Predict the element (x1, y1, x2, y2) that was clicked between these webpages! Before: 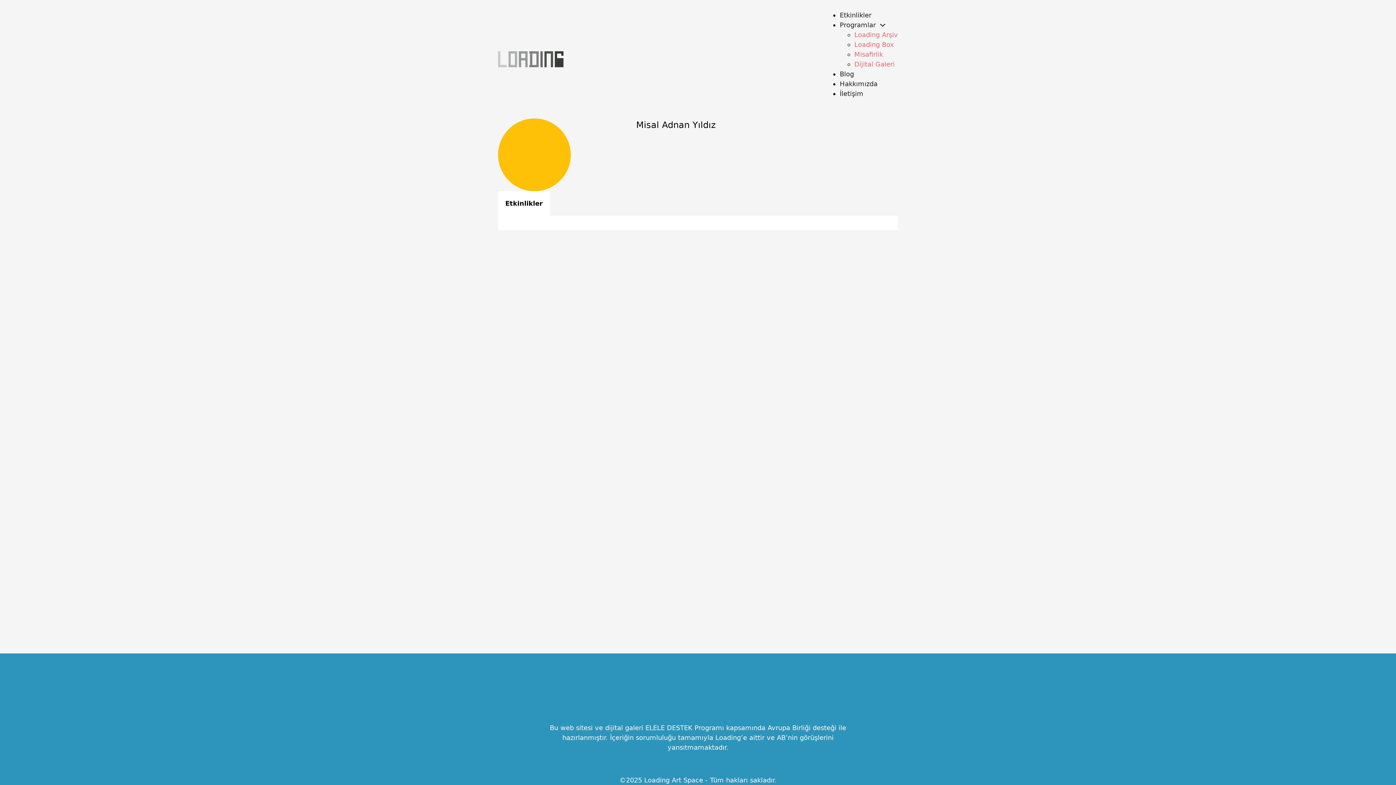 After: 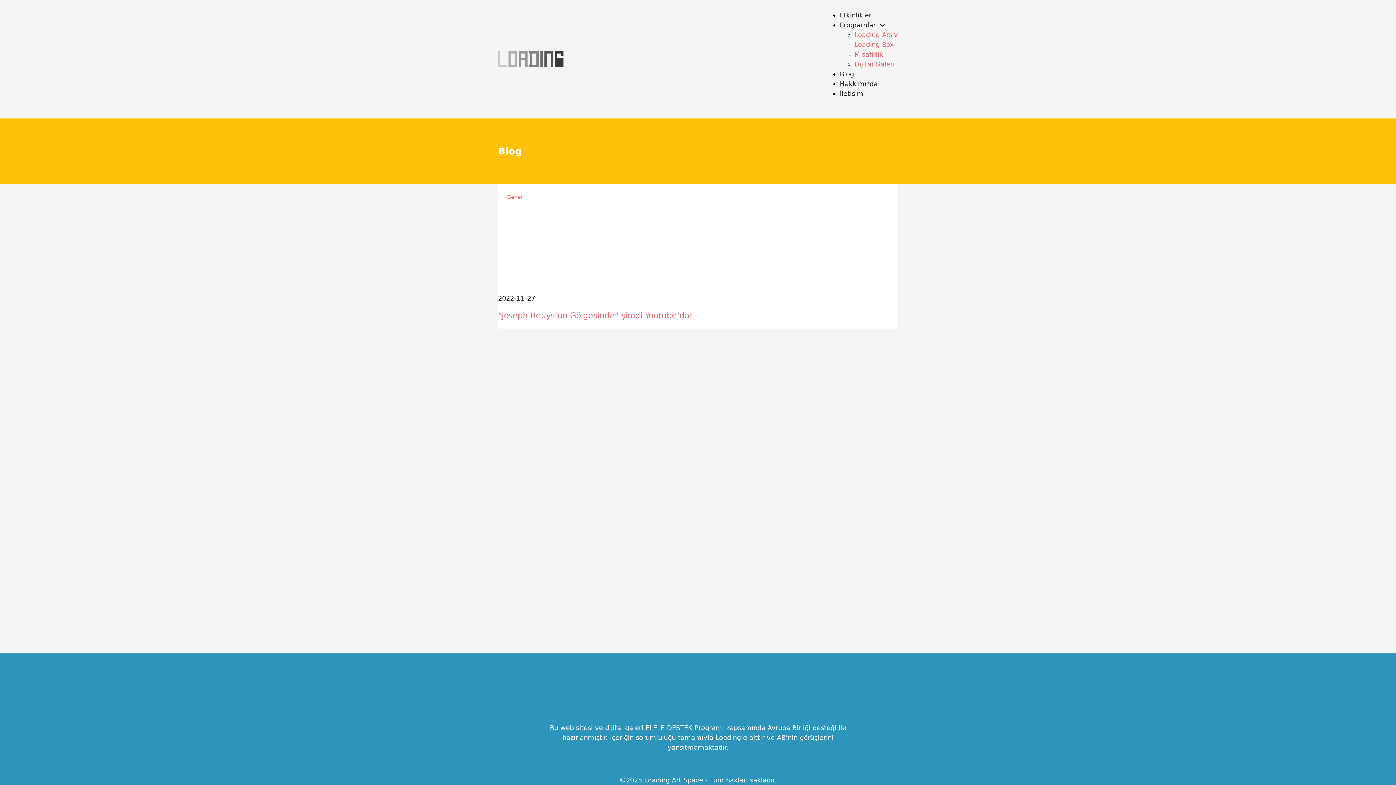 Action: bbox: (840, 70, 854, 77) label: Blog